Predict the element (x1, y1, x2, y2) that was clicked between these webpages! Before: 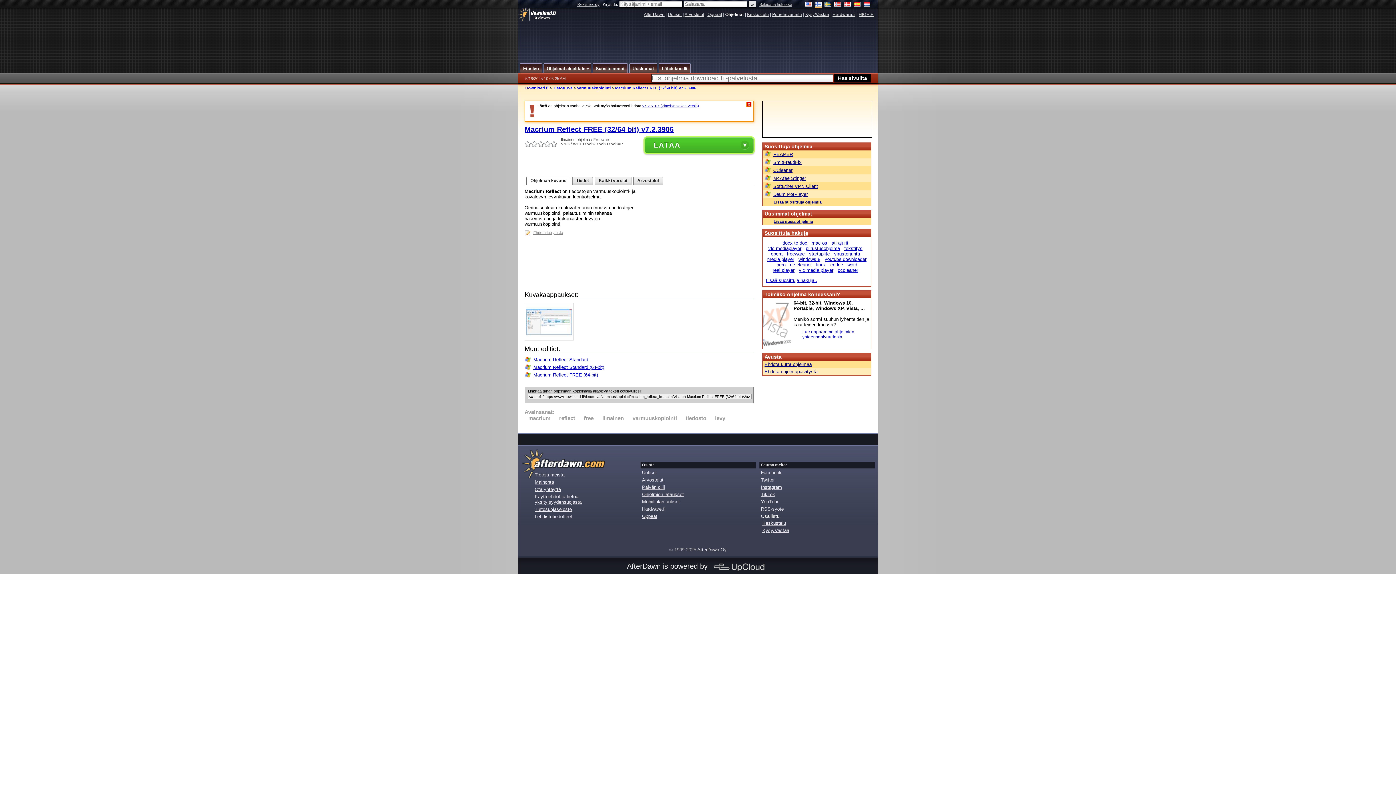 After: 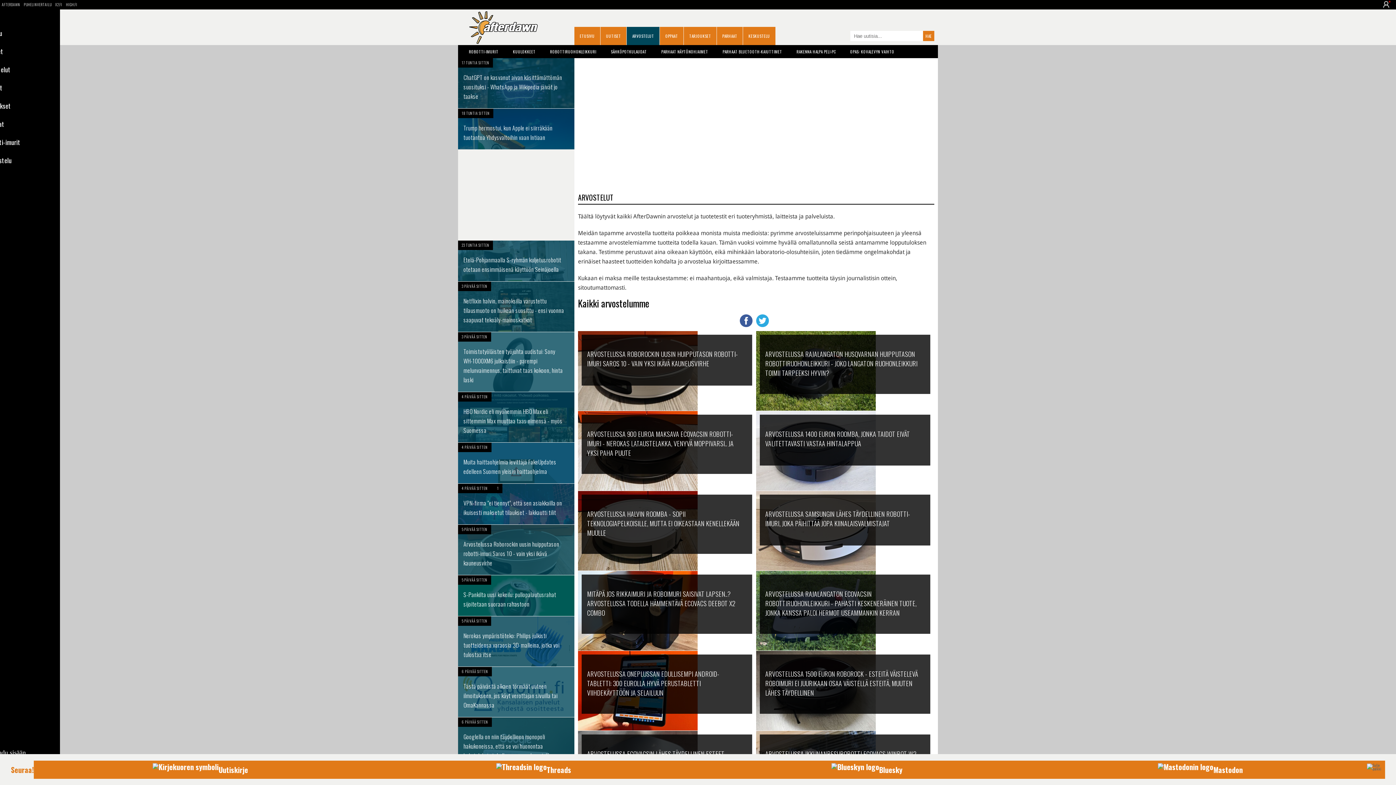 Action: bbox: (642, 477, 663, 482) label: Arvostelut